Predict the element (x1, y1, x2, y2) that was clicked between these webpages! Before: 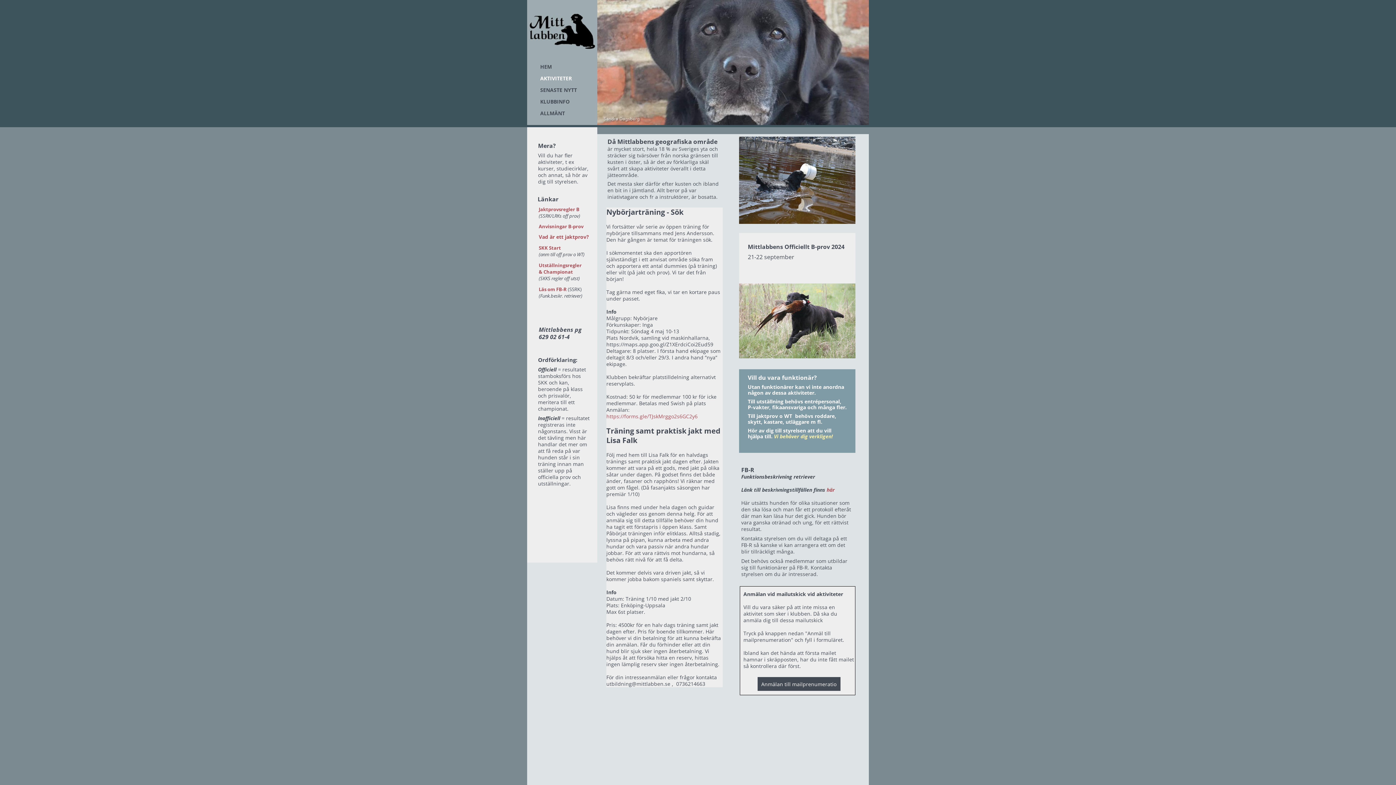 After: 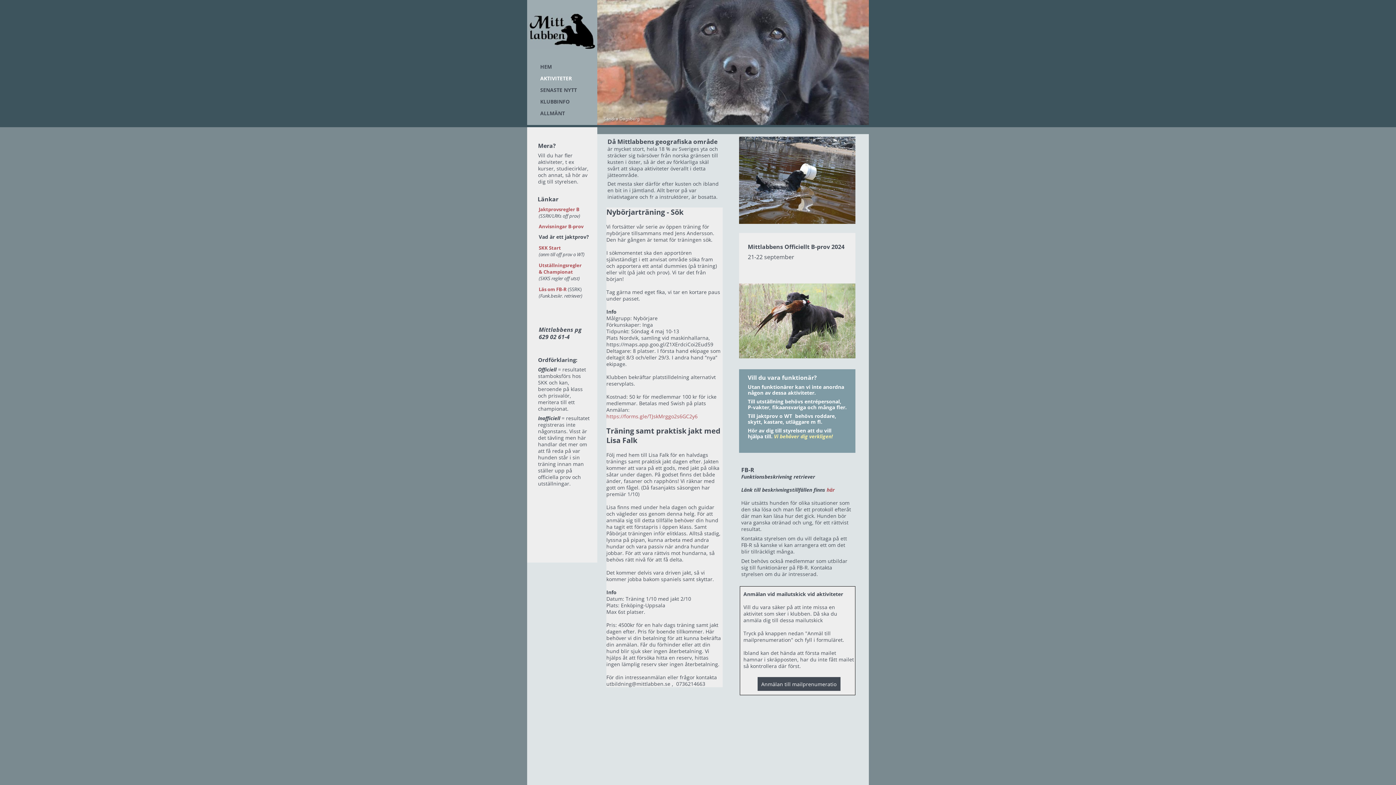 Action: bbox: (538, 233, 589, 240) label: Vad är ett jaktprov?